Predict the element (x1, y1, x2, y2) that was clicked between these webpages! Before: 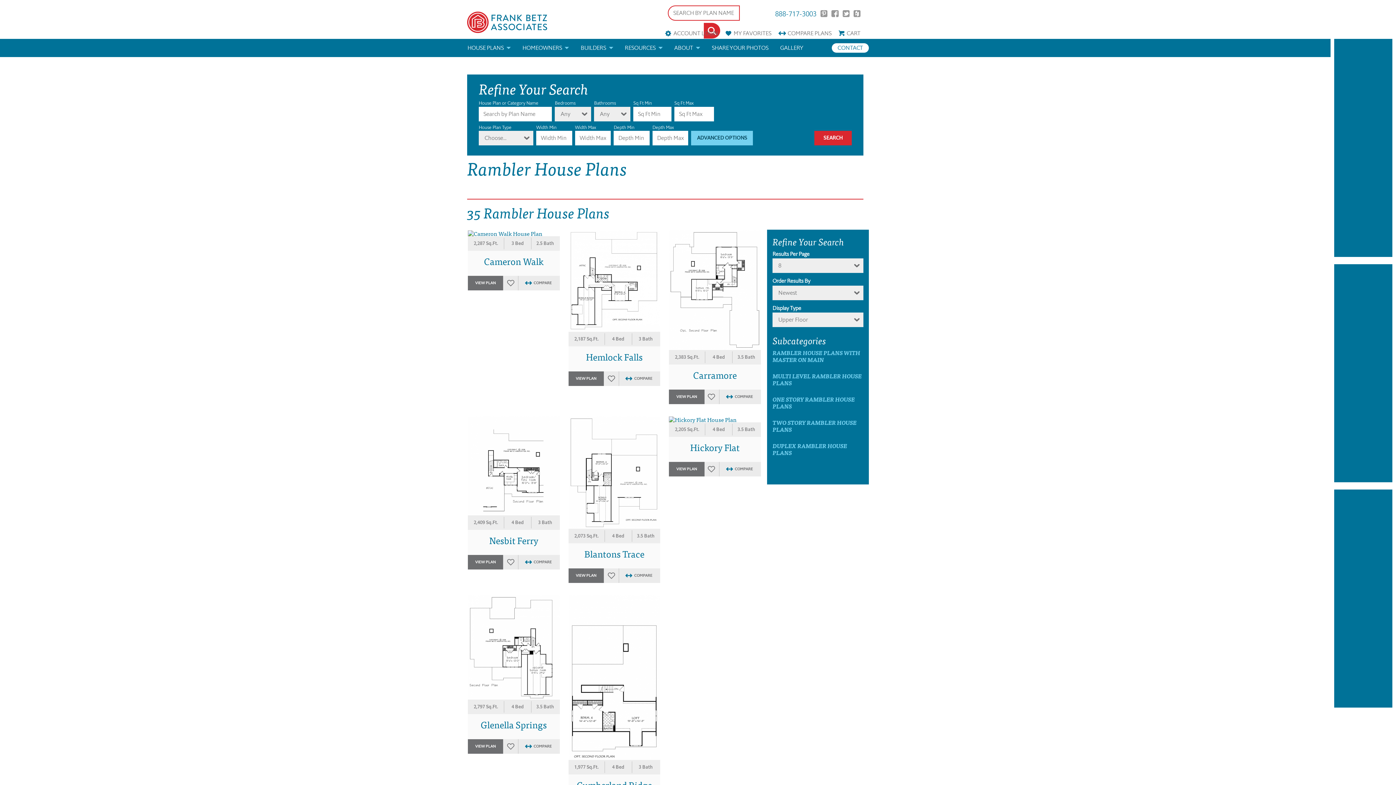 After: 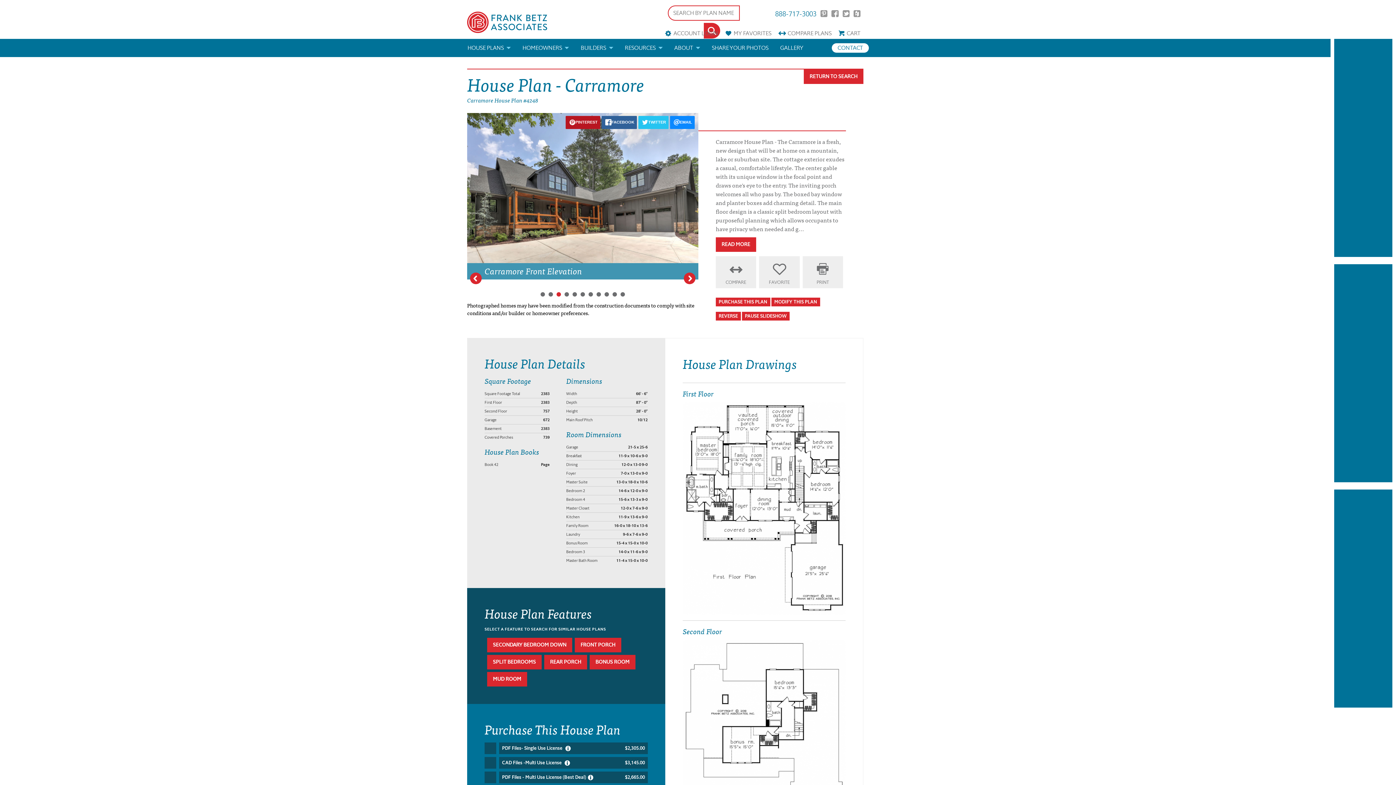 Action: label: VIEW PLAN bbox: (669, 389, 704, 404)